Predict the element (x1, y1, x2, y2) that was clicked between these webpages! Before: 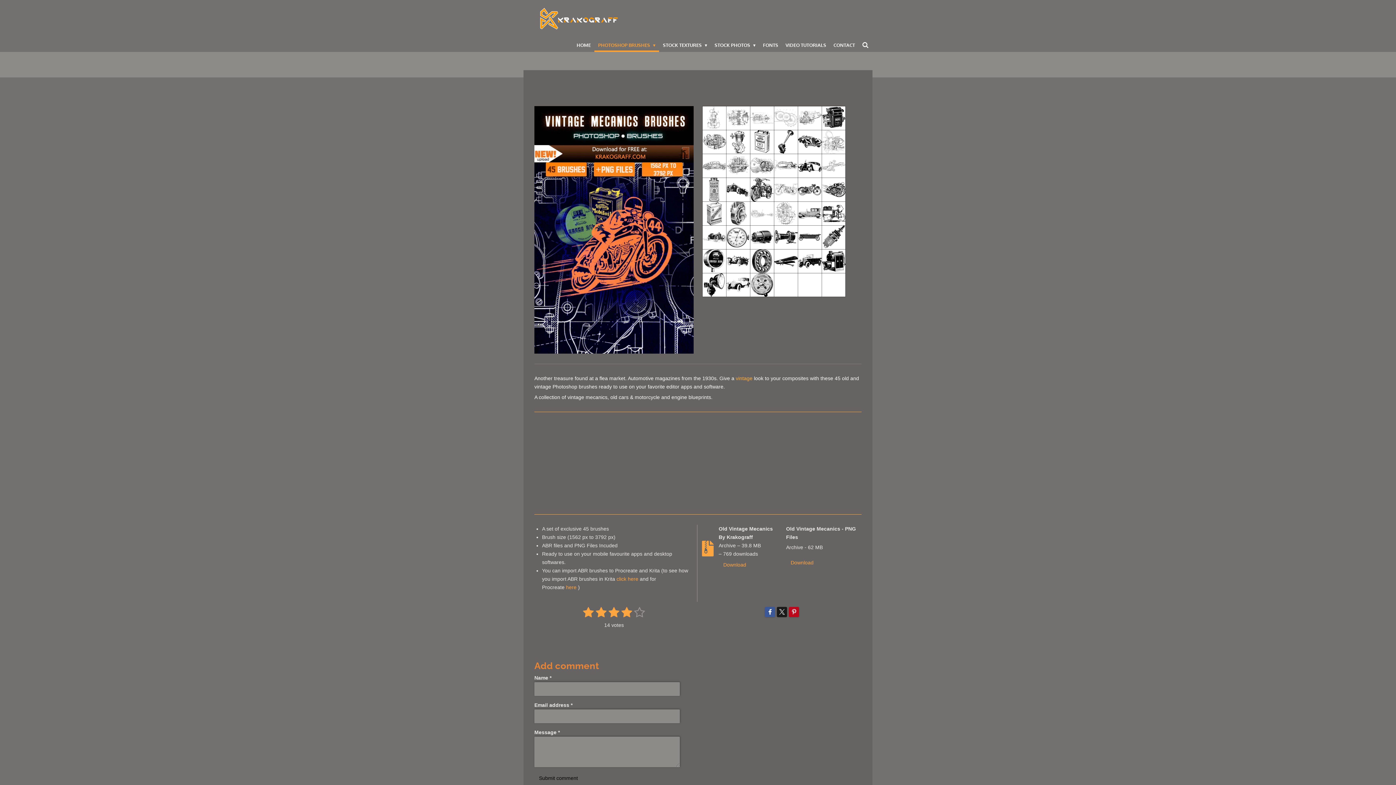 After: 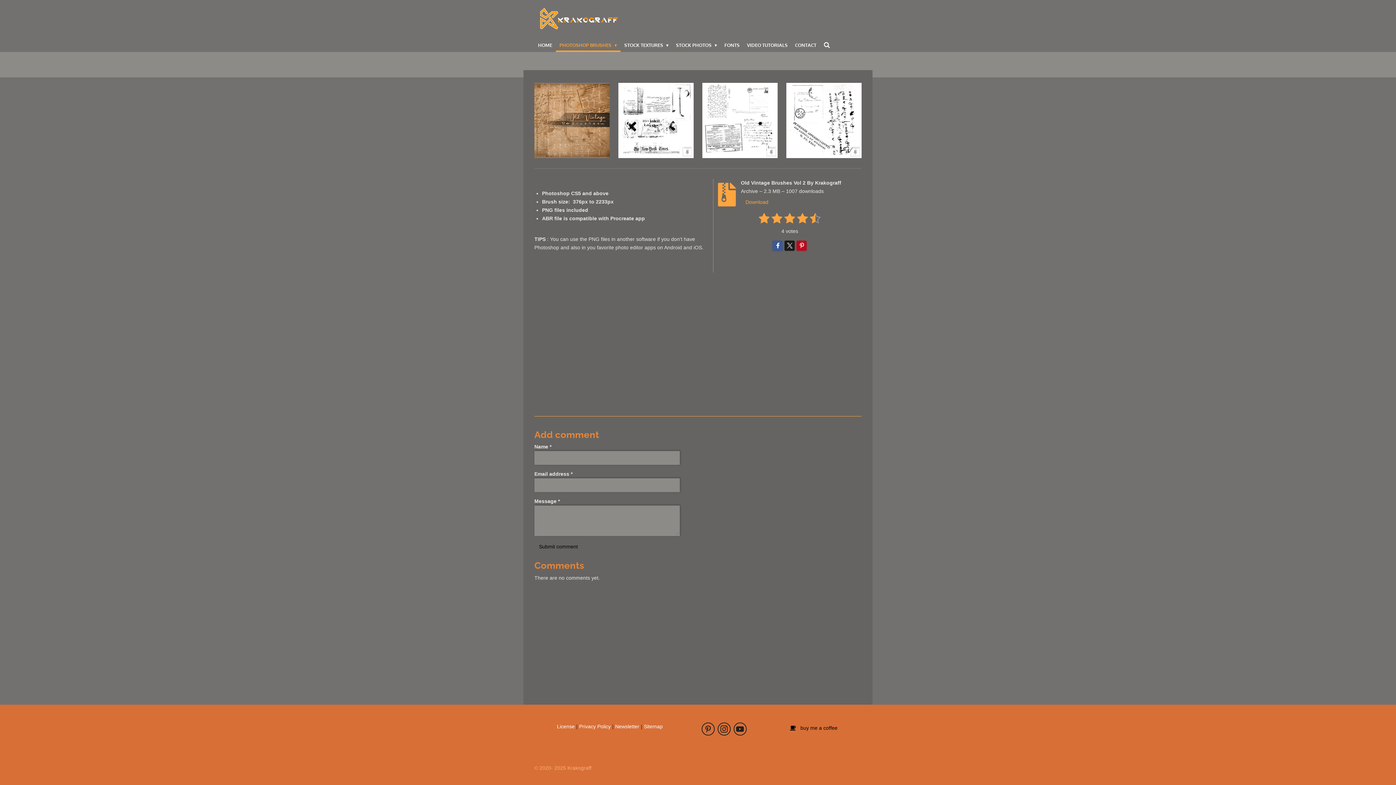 Action: label: vintage  bbox: (736, 375, 754, 381)